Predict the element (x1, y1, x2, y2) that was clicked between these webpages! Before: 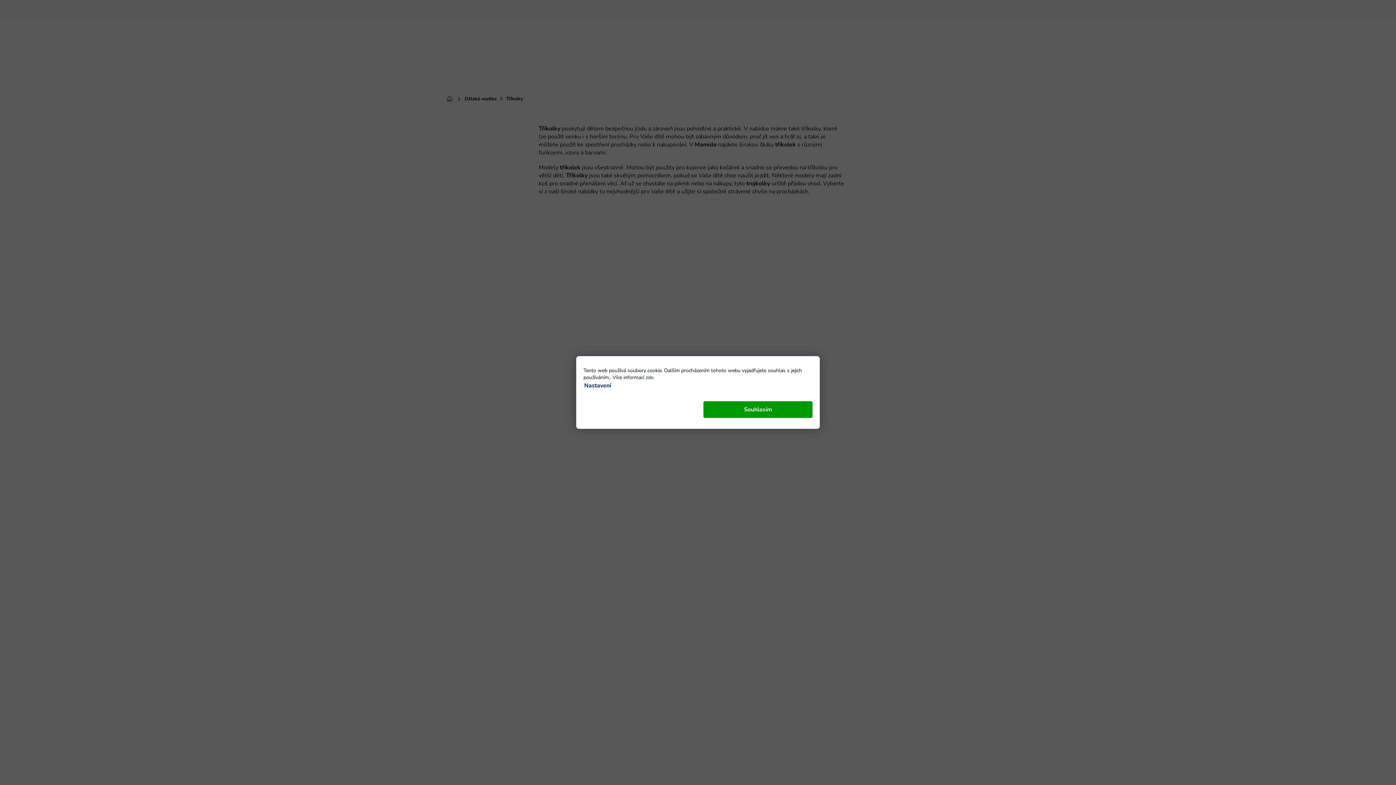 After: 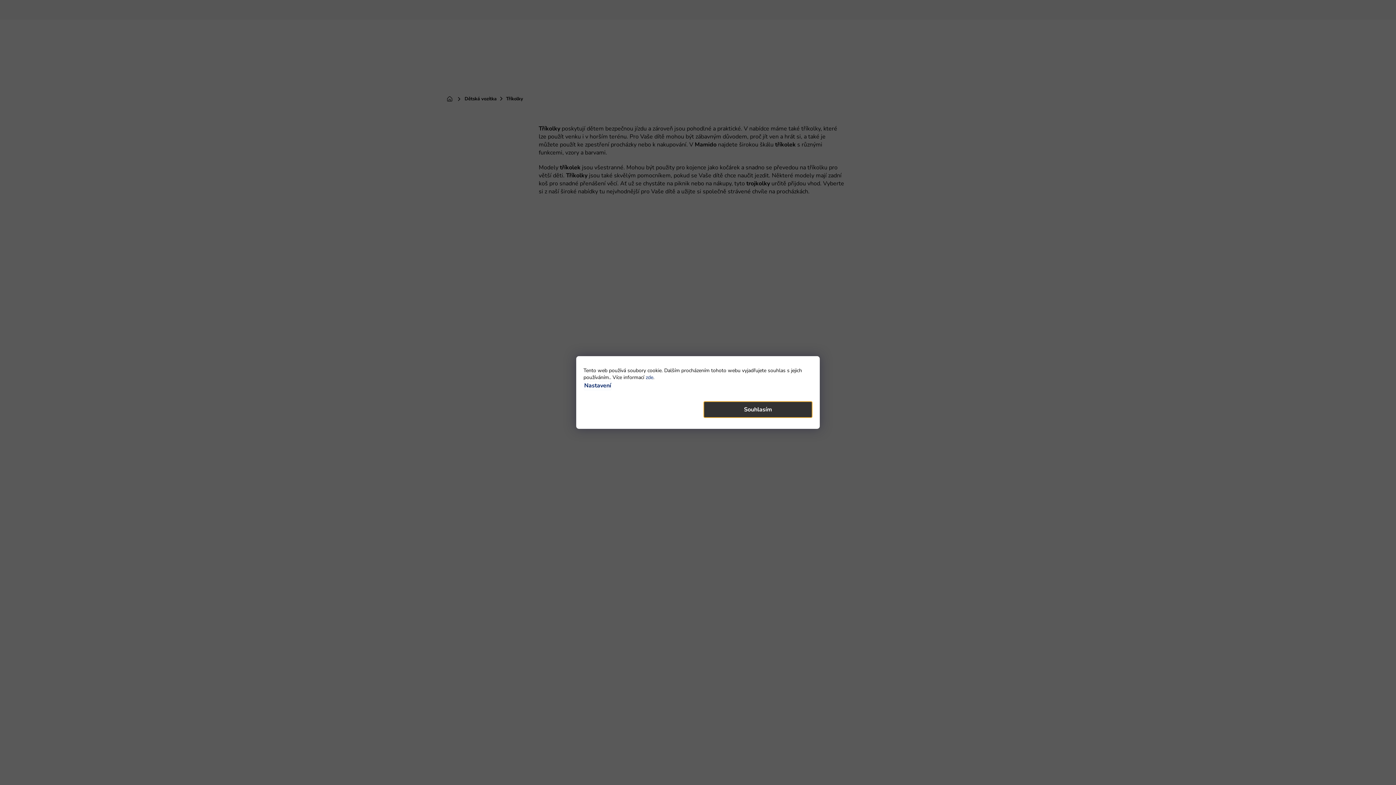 Action: bbox: (703, 401, 812, 418) label: Souhlasím